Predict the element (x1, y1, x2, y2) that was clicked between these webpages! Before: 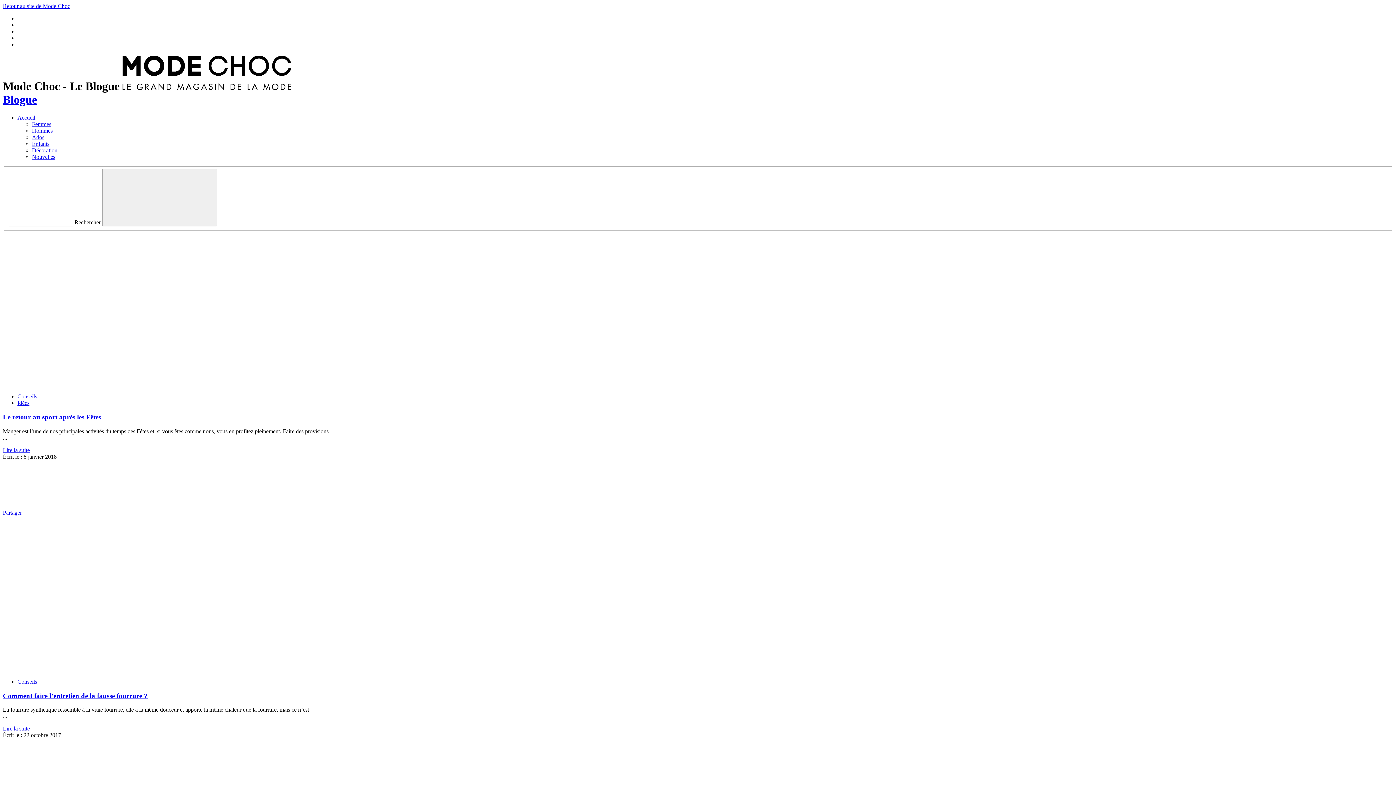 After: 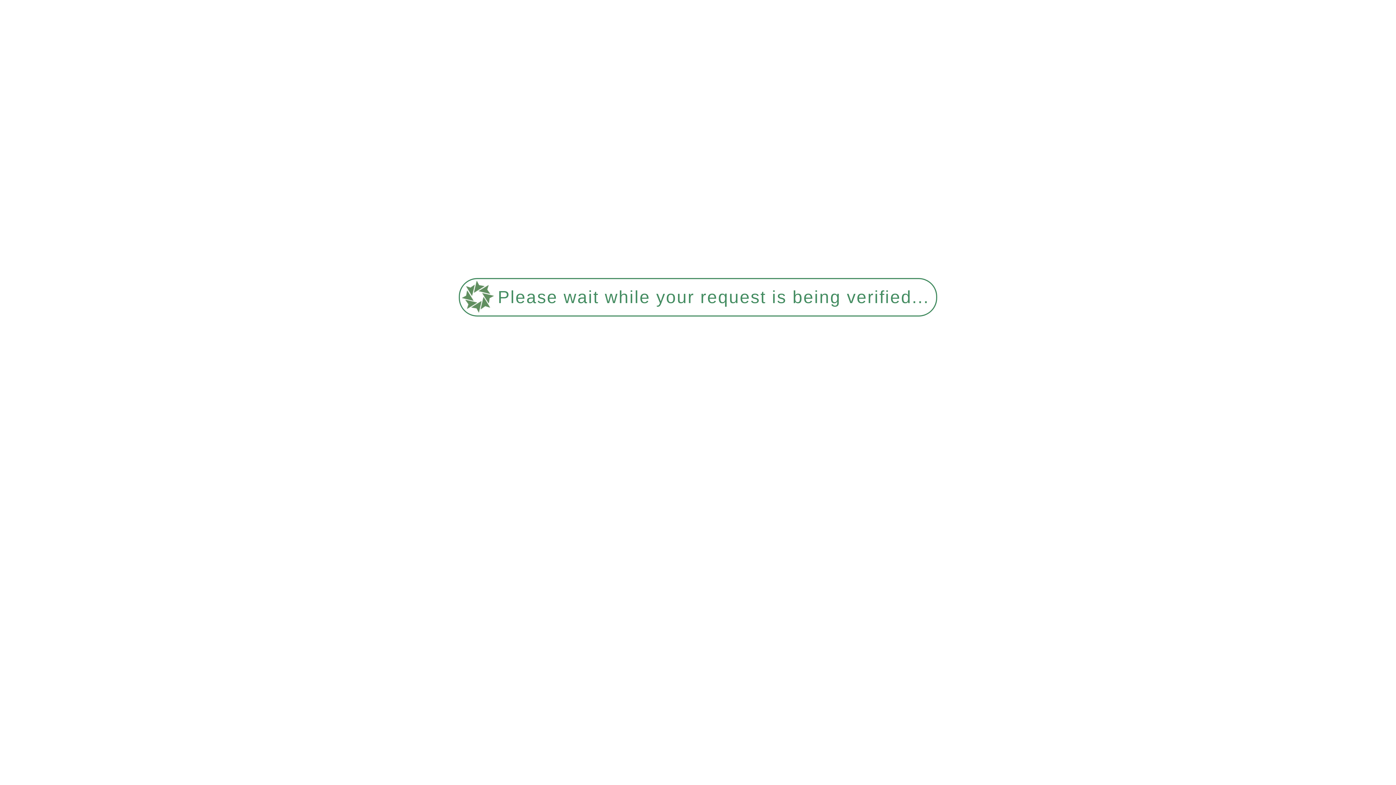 Action: bbox: (2, 93, 37, 106) label: Blogue